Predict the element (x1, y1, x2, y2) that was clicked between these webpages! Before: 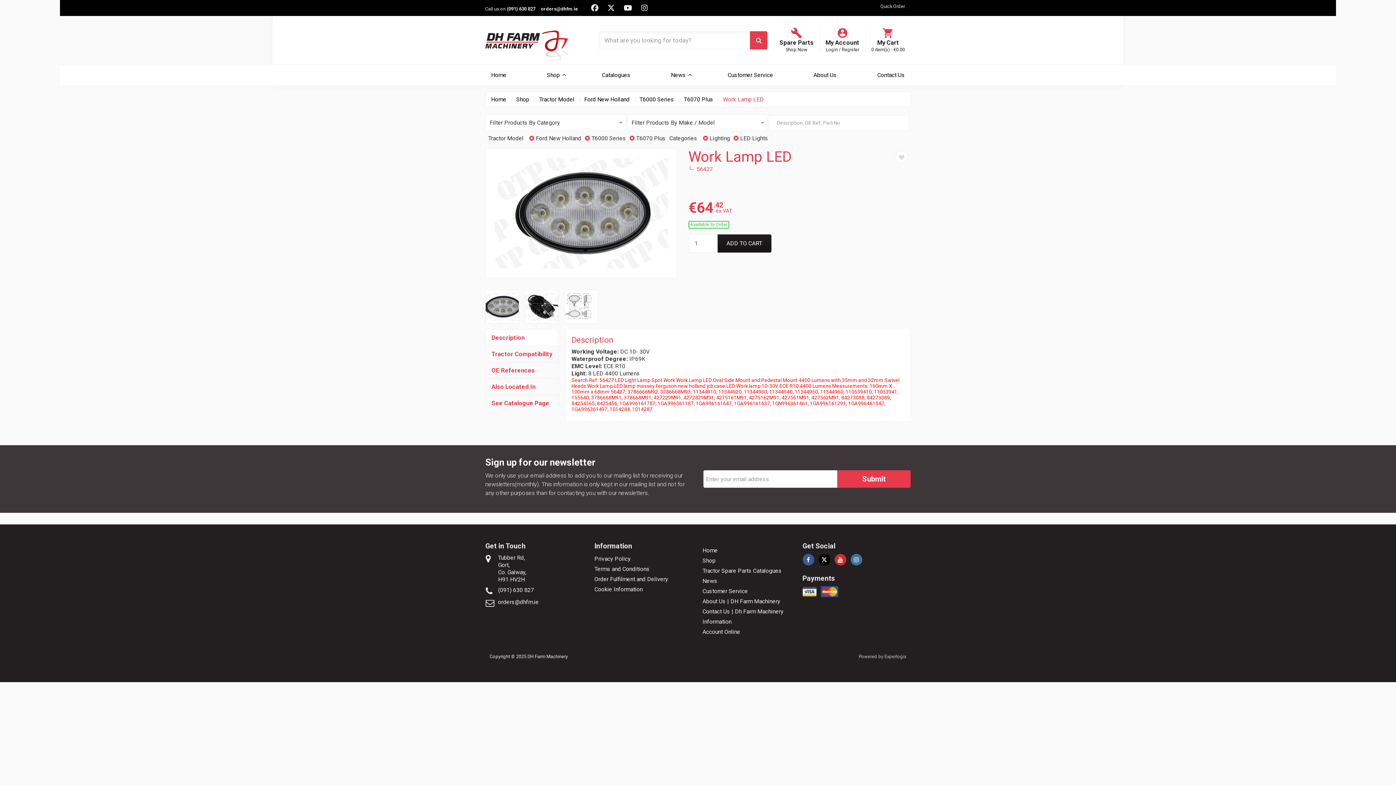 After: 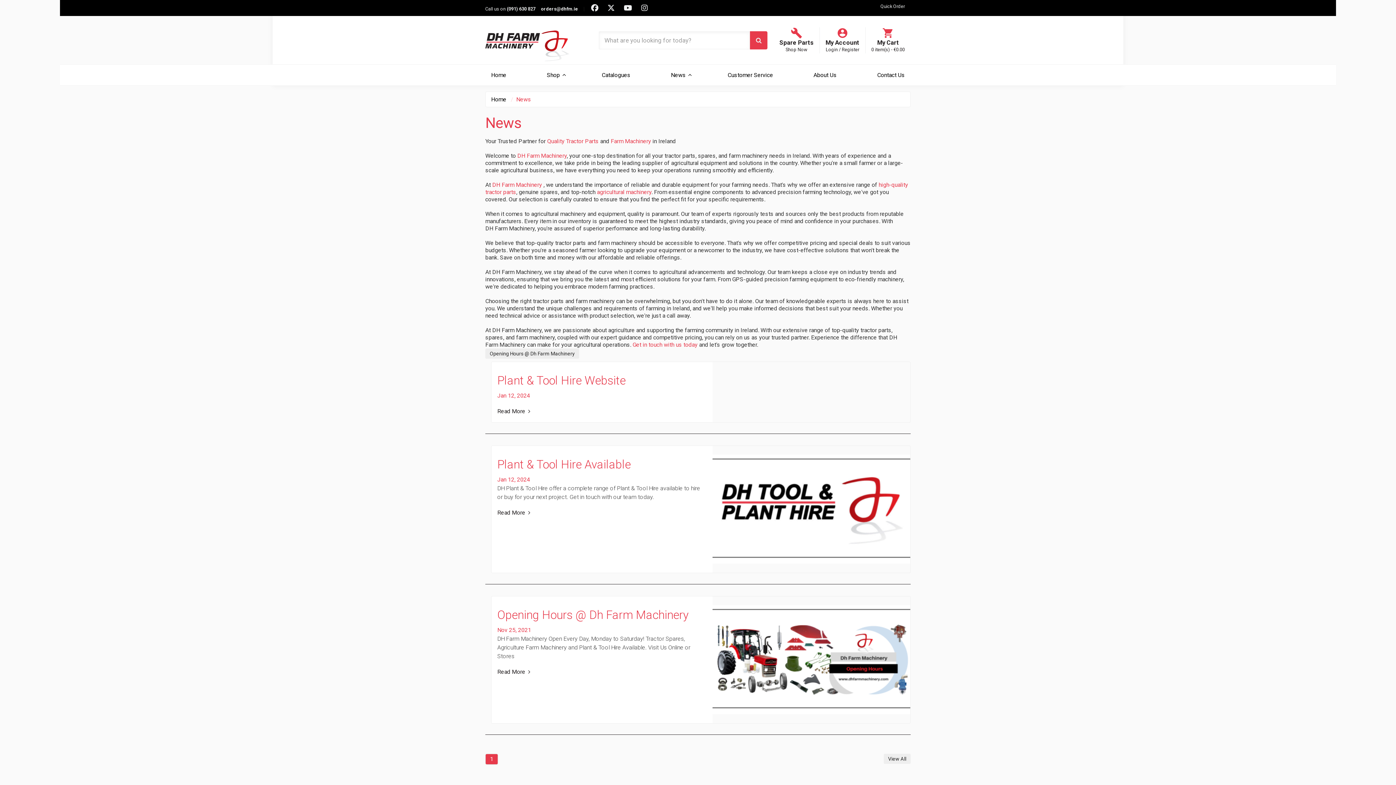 Action: bbox: (702, 577, 717, 584) label: News